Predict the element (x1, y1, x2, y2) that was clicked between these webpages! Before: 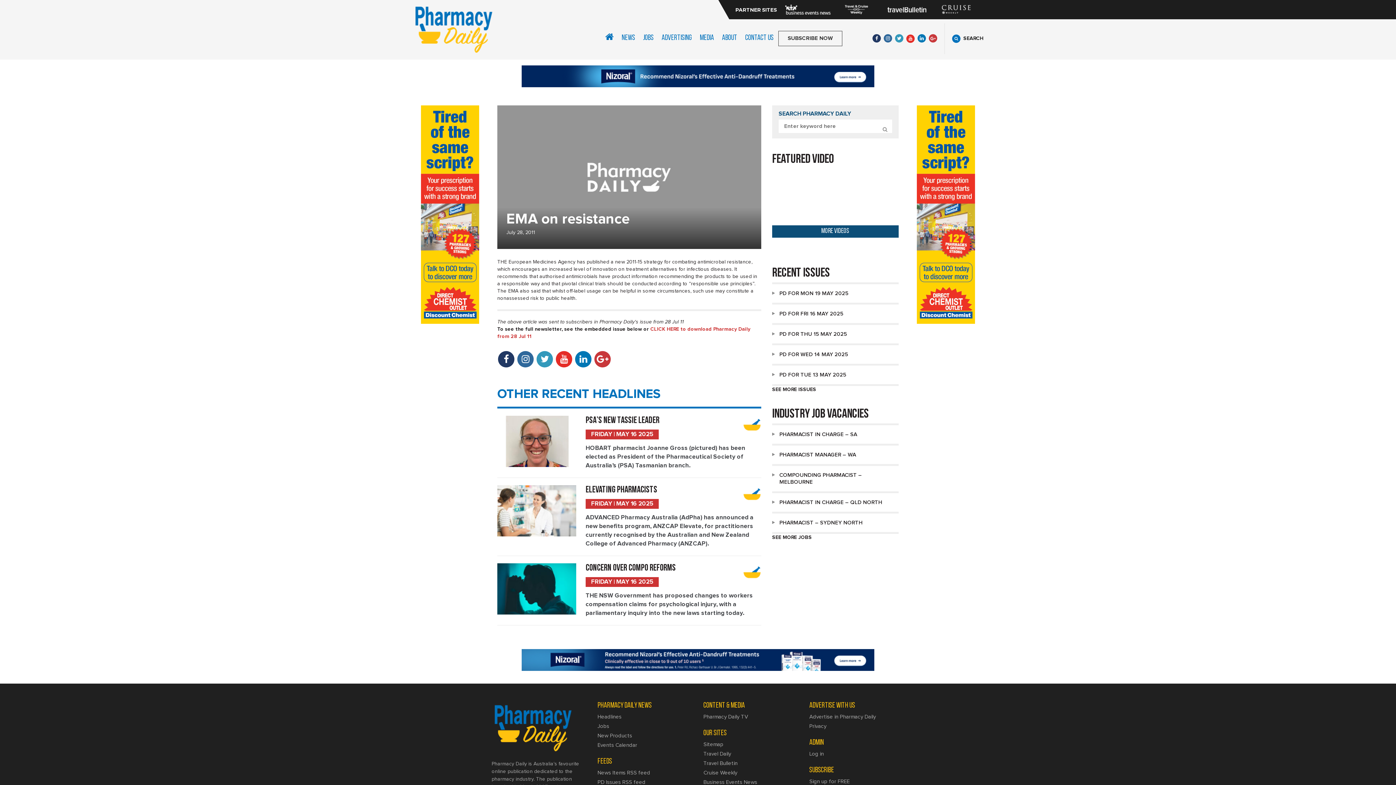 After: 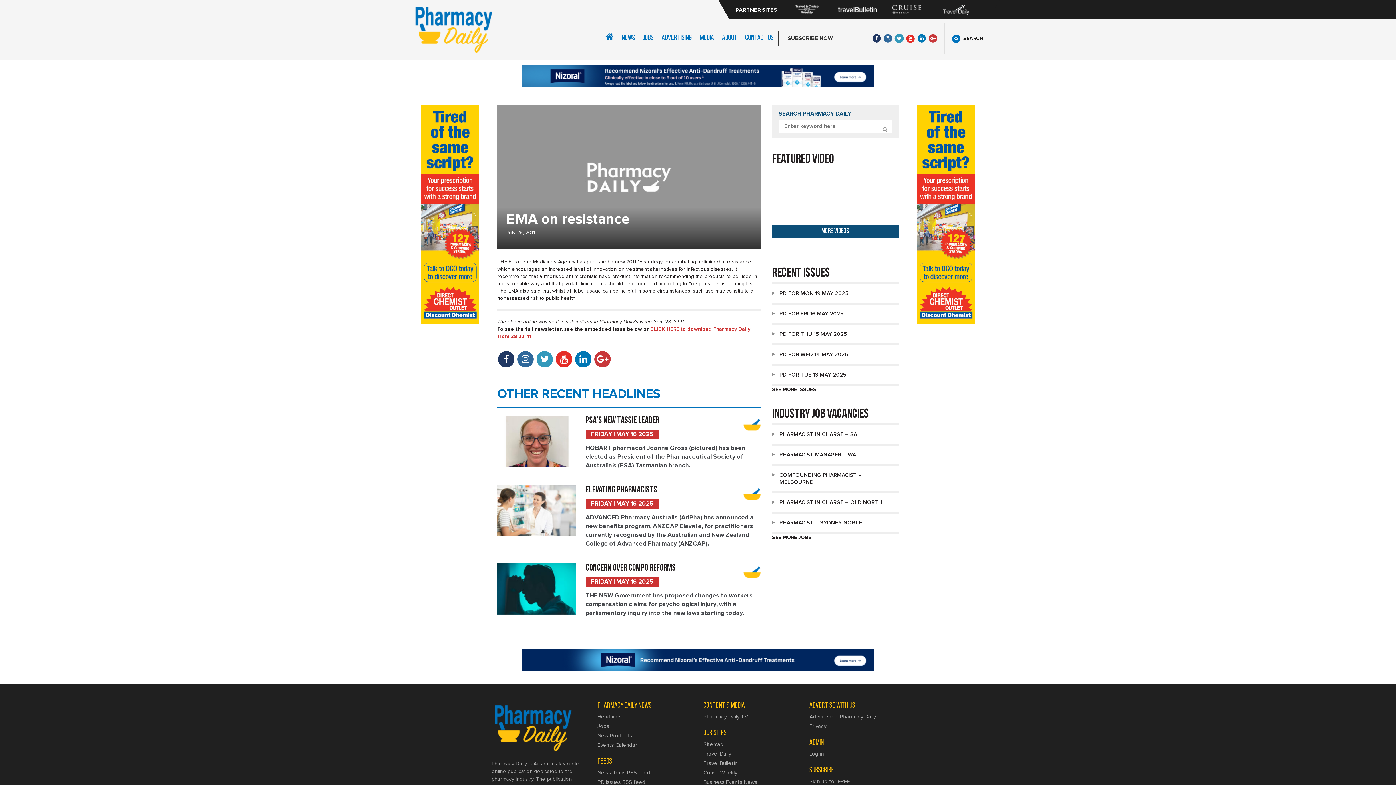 Action: bbox: (895, 34, 903, 42)